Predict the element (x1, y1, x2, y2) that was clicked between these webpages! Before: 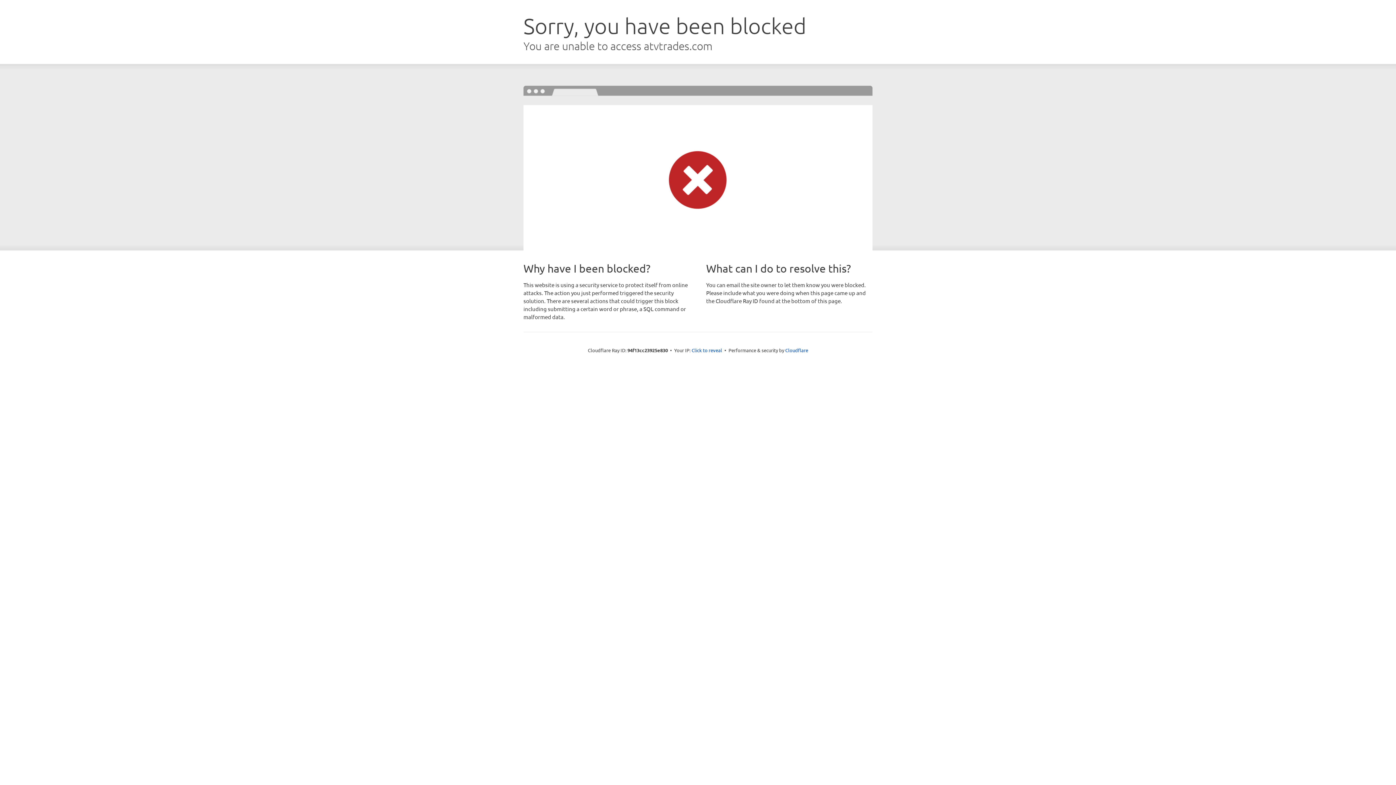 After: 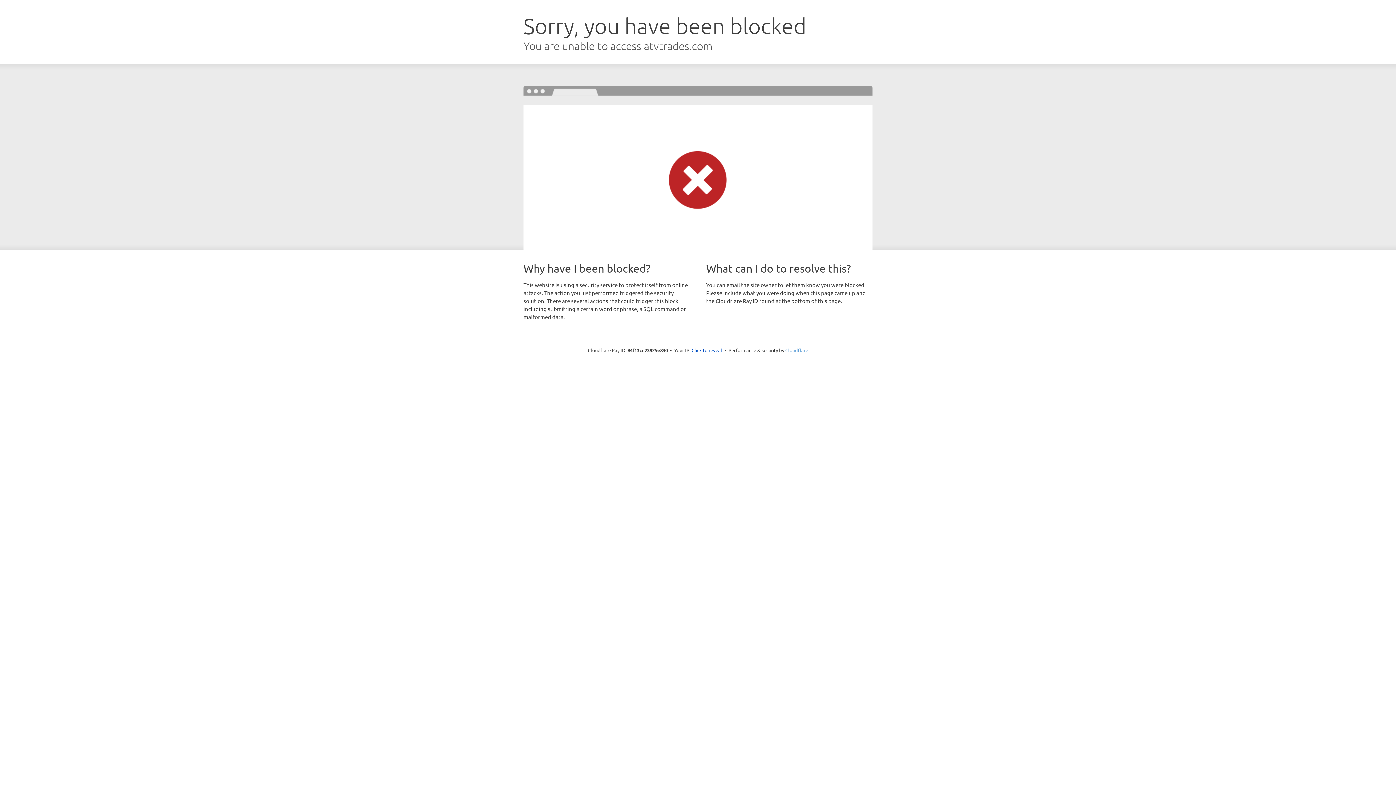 Action: bbox: (785, 347, 808, 353) label: Cloudflare